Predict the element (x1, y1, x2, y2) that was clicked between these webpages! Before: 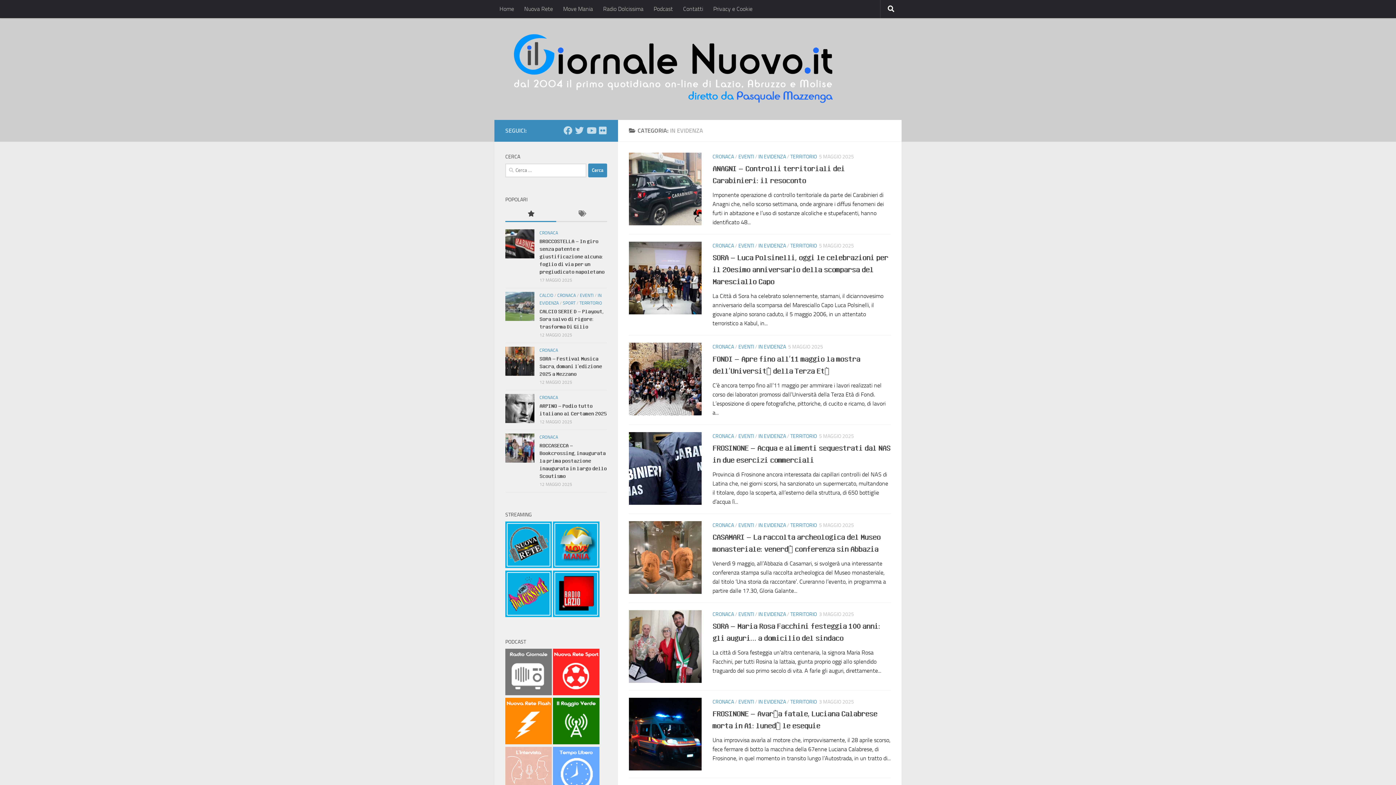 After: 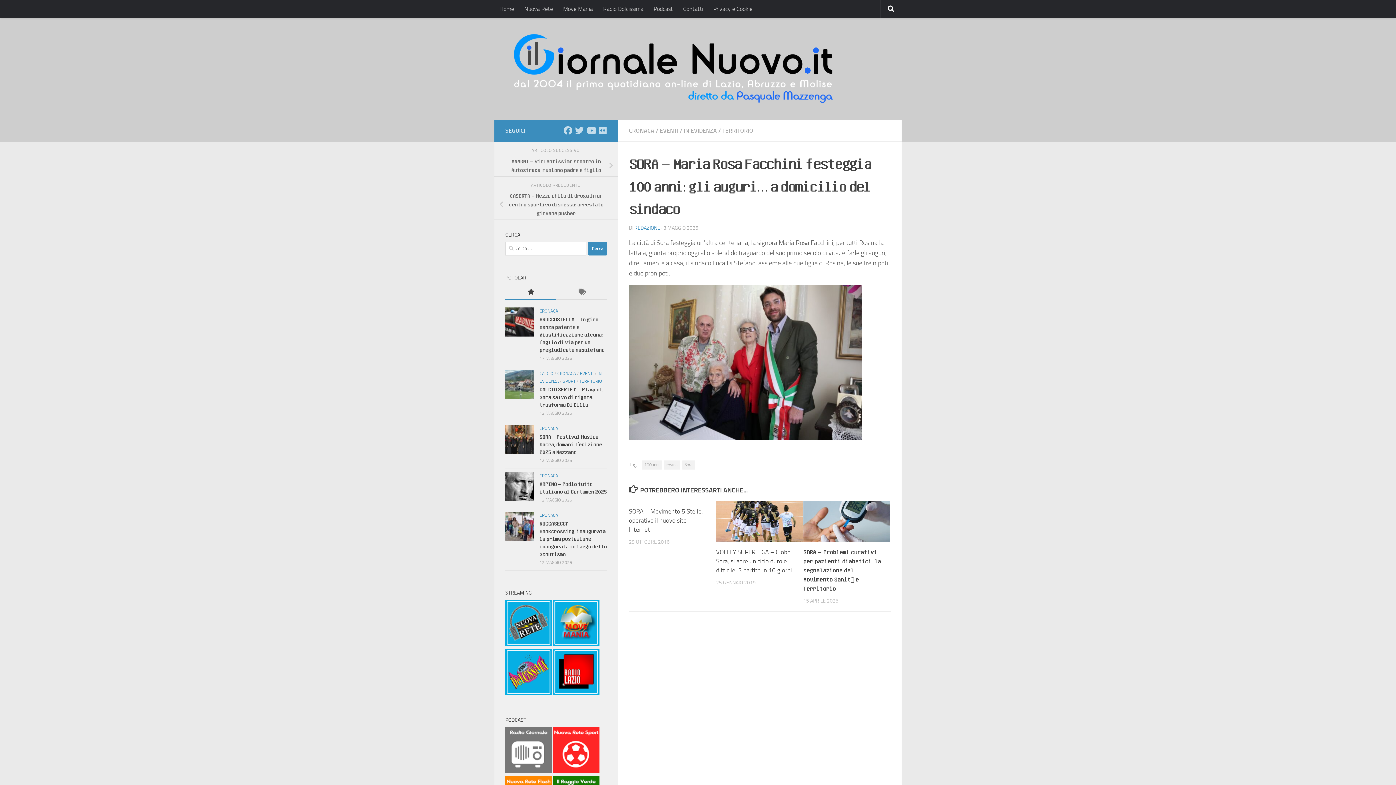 Action: bbox: (629, 610, 701, 683)